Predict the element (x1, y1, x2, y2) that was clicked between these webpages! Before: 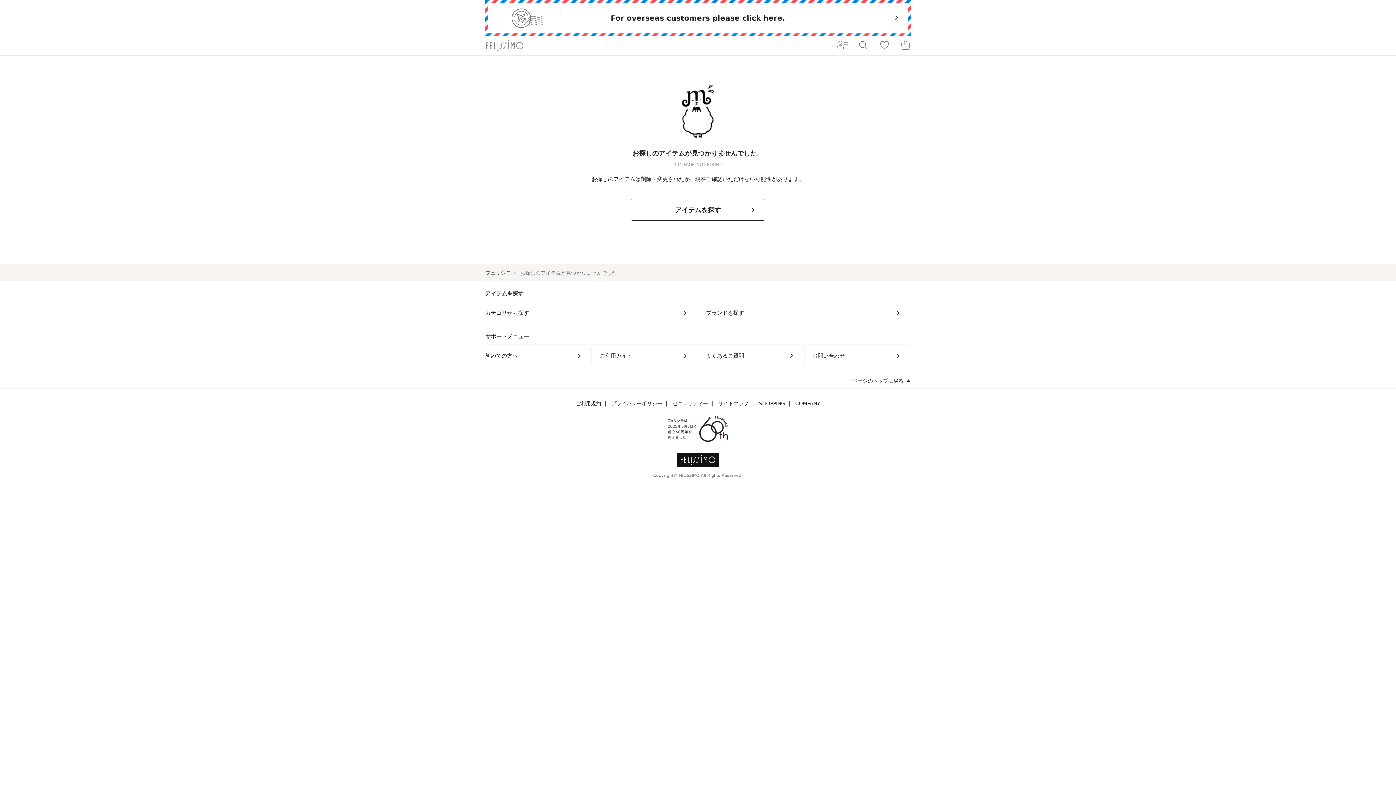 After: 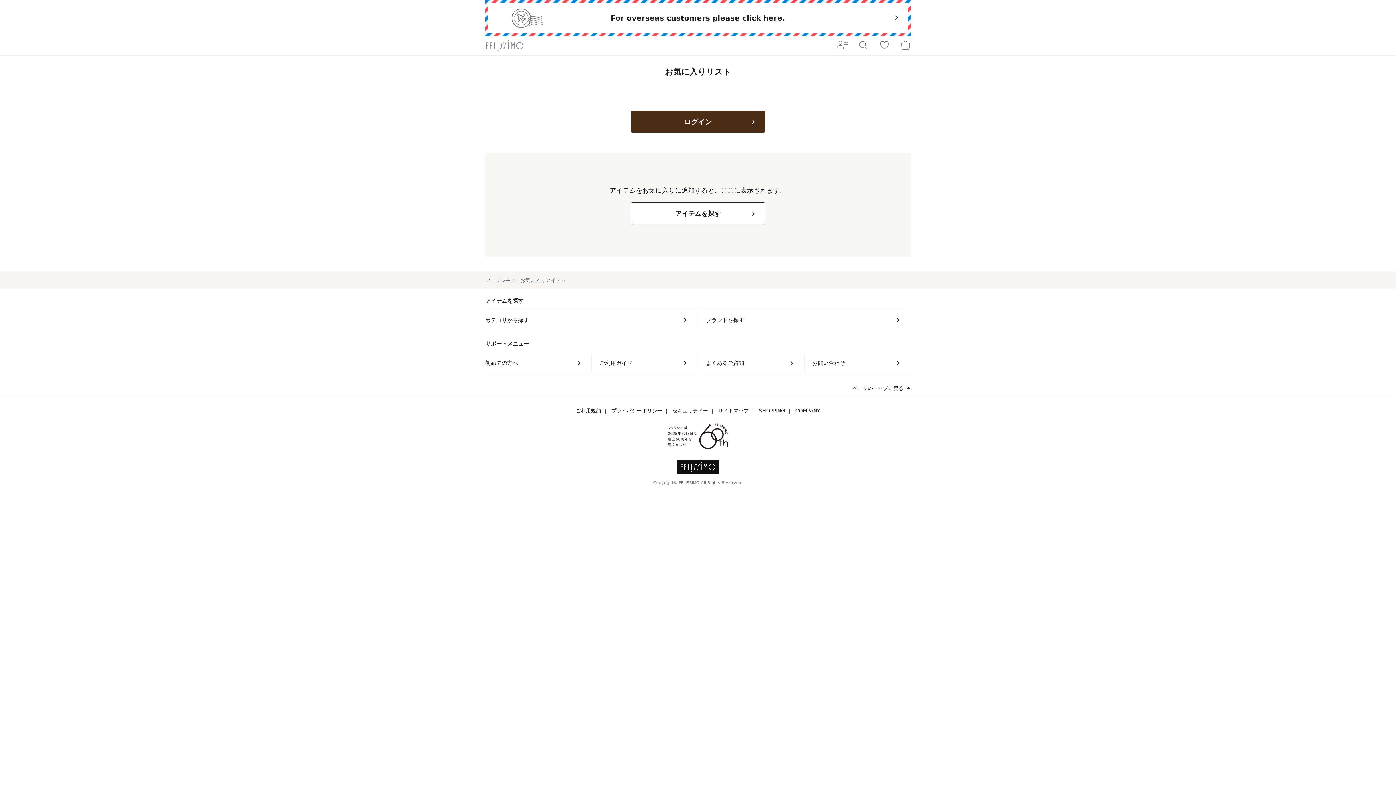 Action: bbox: (874, 36, 895, 55)